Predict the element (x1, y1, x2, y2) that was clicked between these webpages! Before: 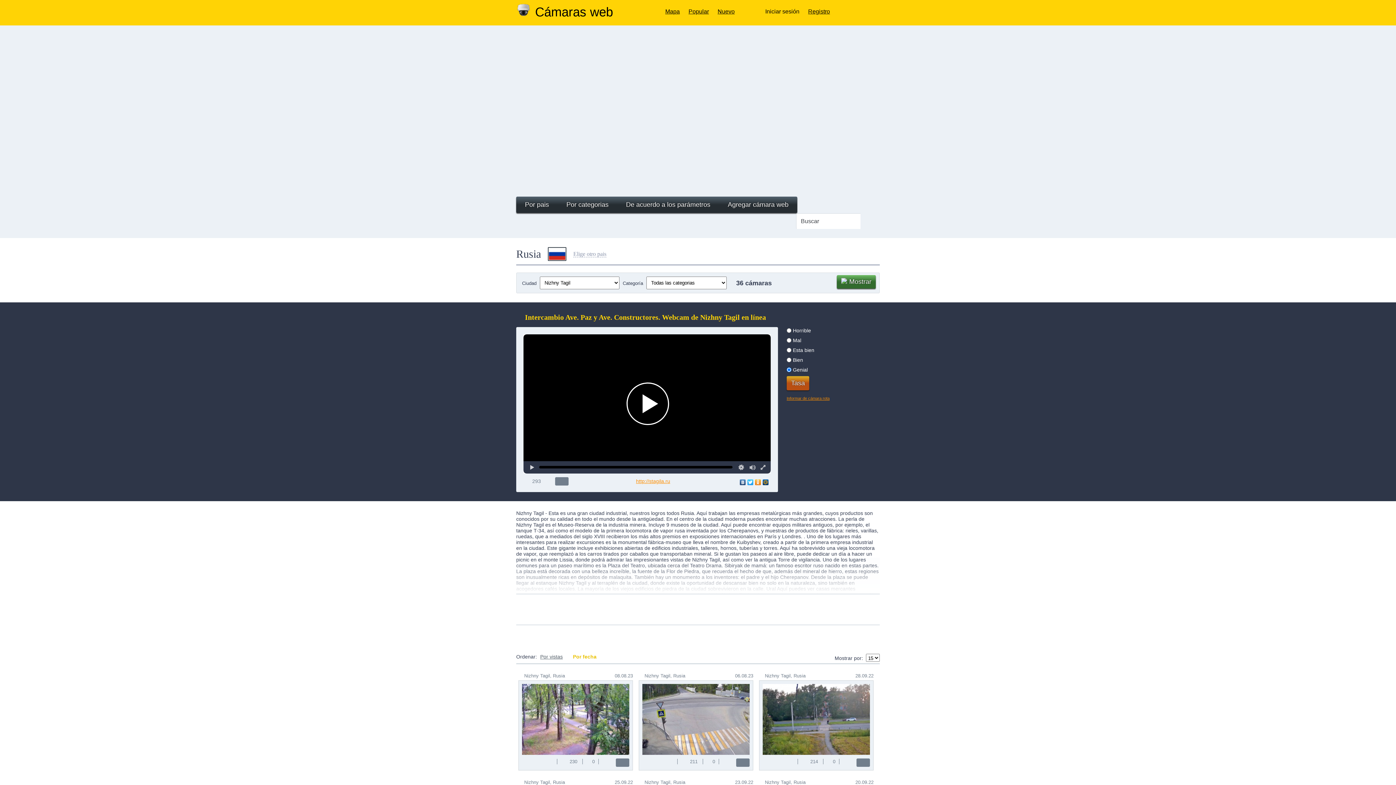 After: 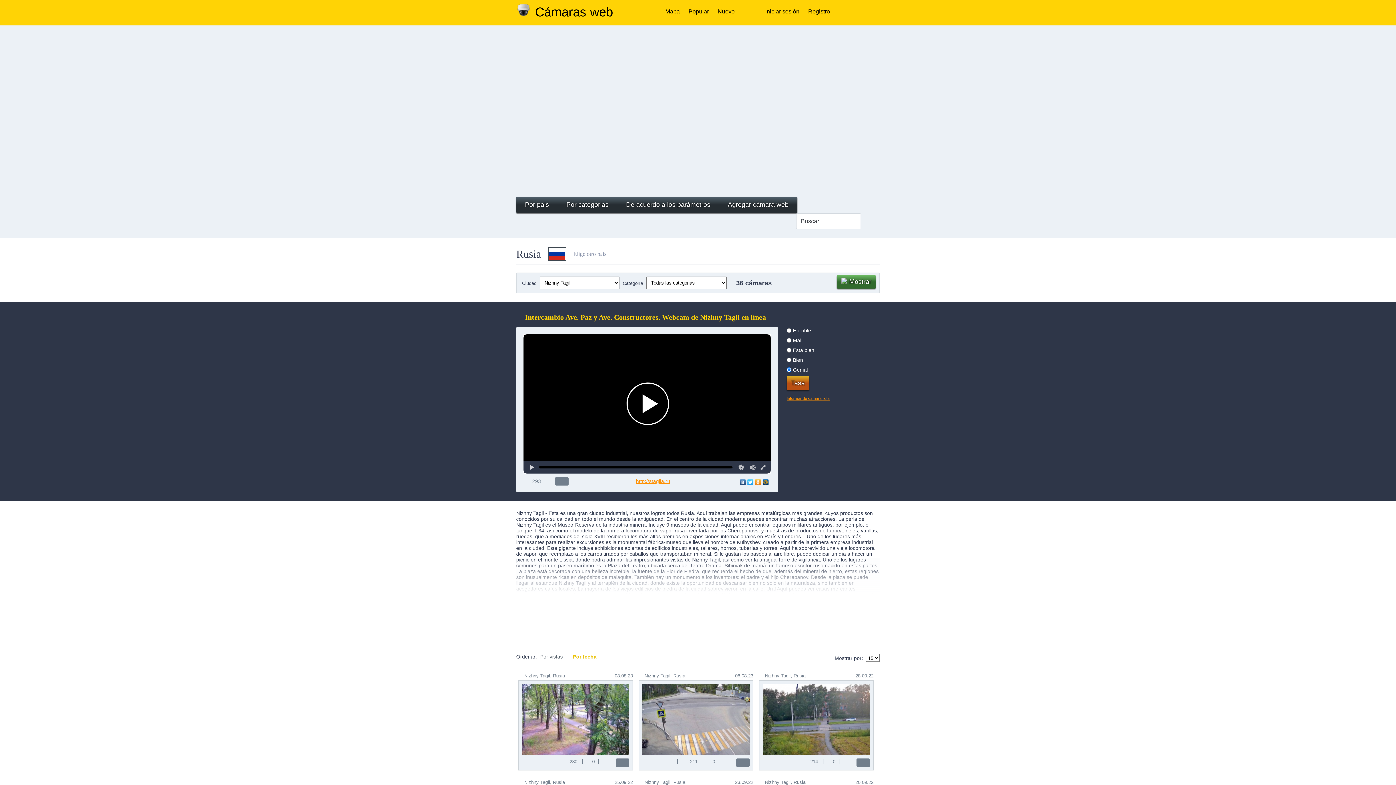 Action: bbox: (653, 625, 742, 635) label: Mostrar comentarios (0)